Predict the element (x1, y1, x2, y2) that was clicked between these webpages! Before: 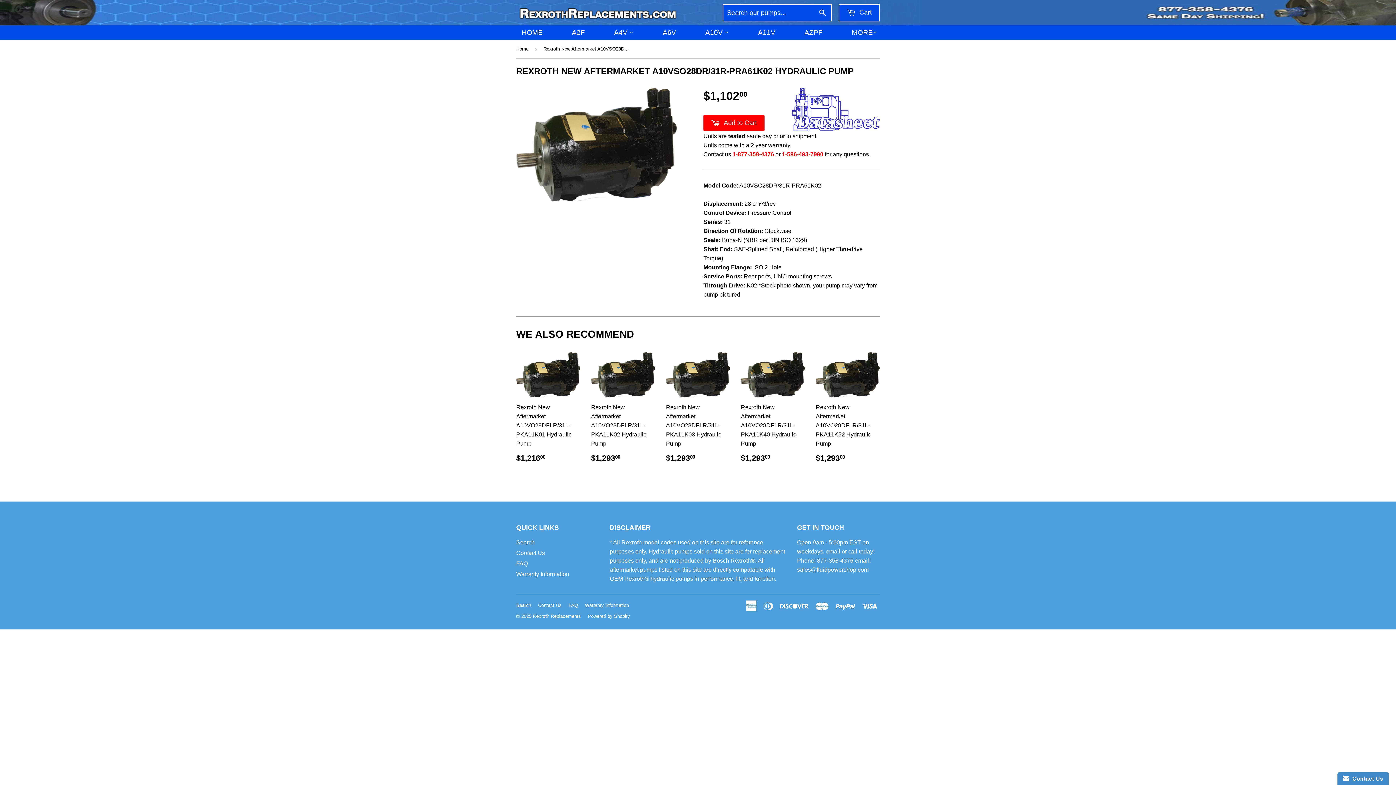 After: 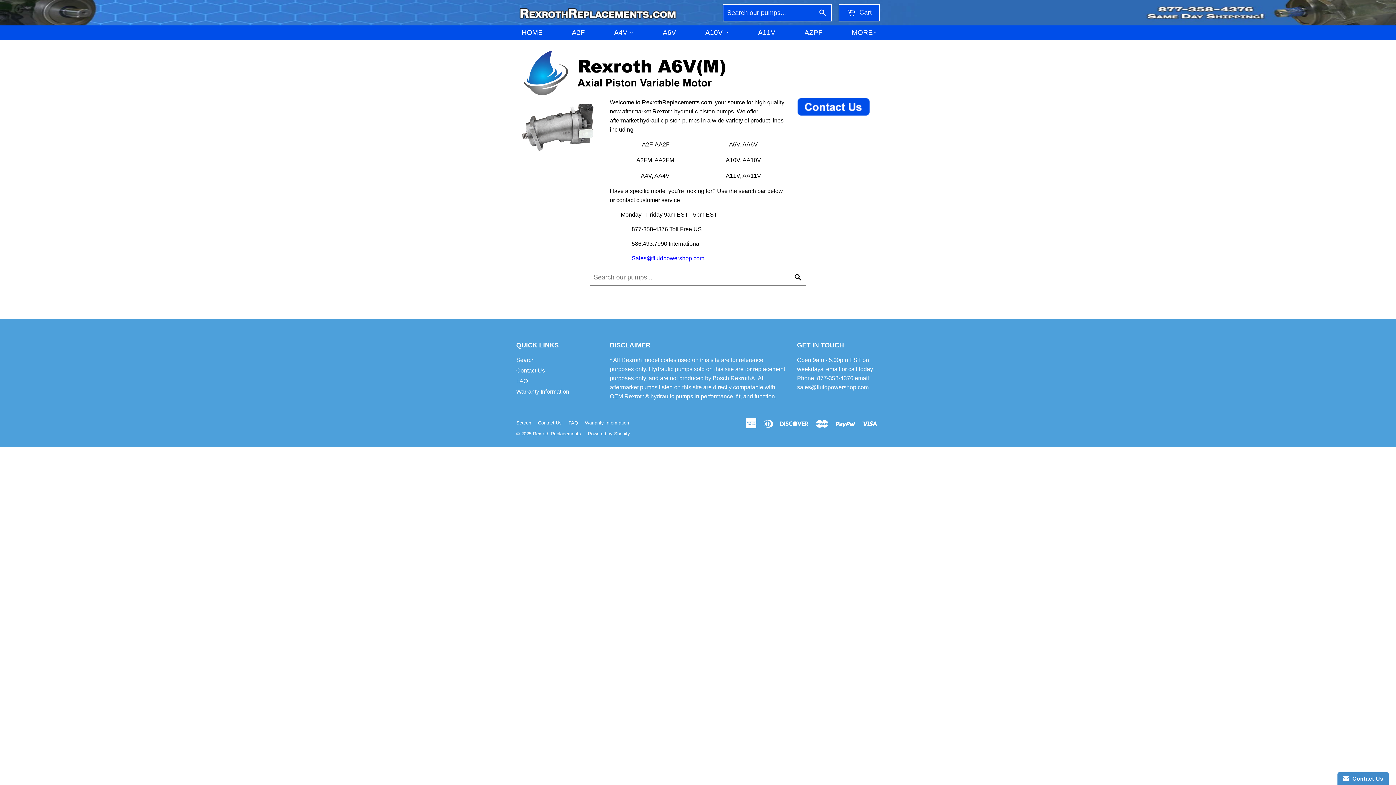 Action: label: A6V bbox: (661, 25, 698, 40)